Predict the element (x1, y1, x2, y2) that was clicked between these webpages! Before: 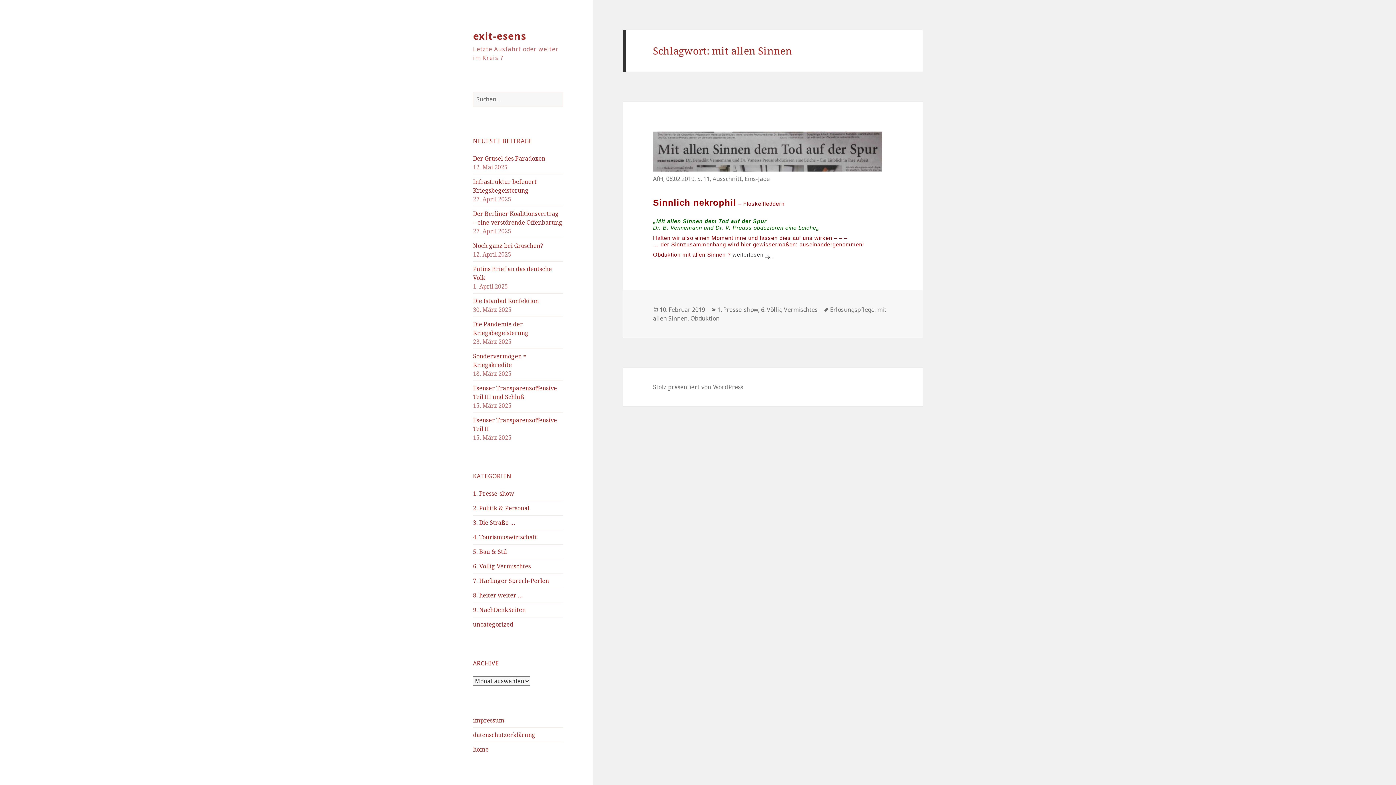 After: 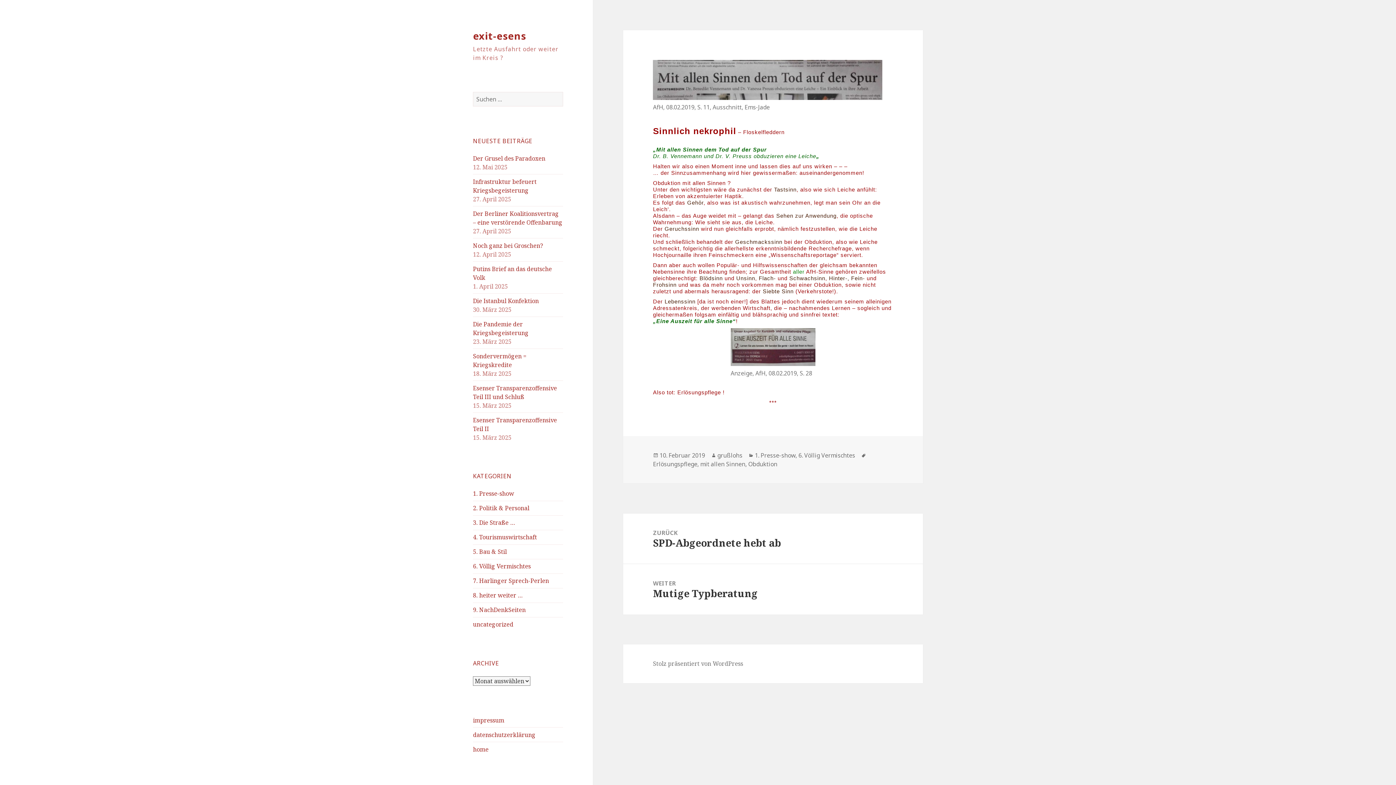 Action: bbox: (732, 251, 772, 258) label: Sinnlich nekrophil
weiterlesen